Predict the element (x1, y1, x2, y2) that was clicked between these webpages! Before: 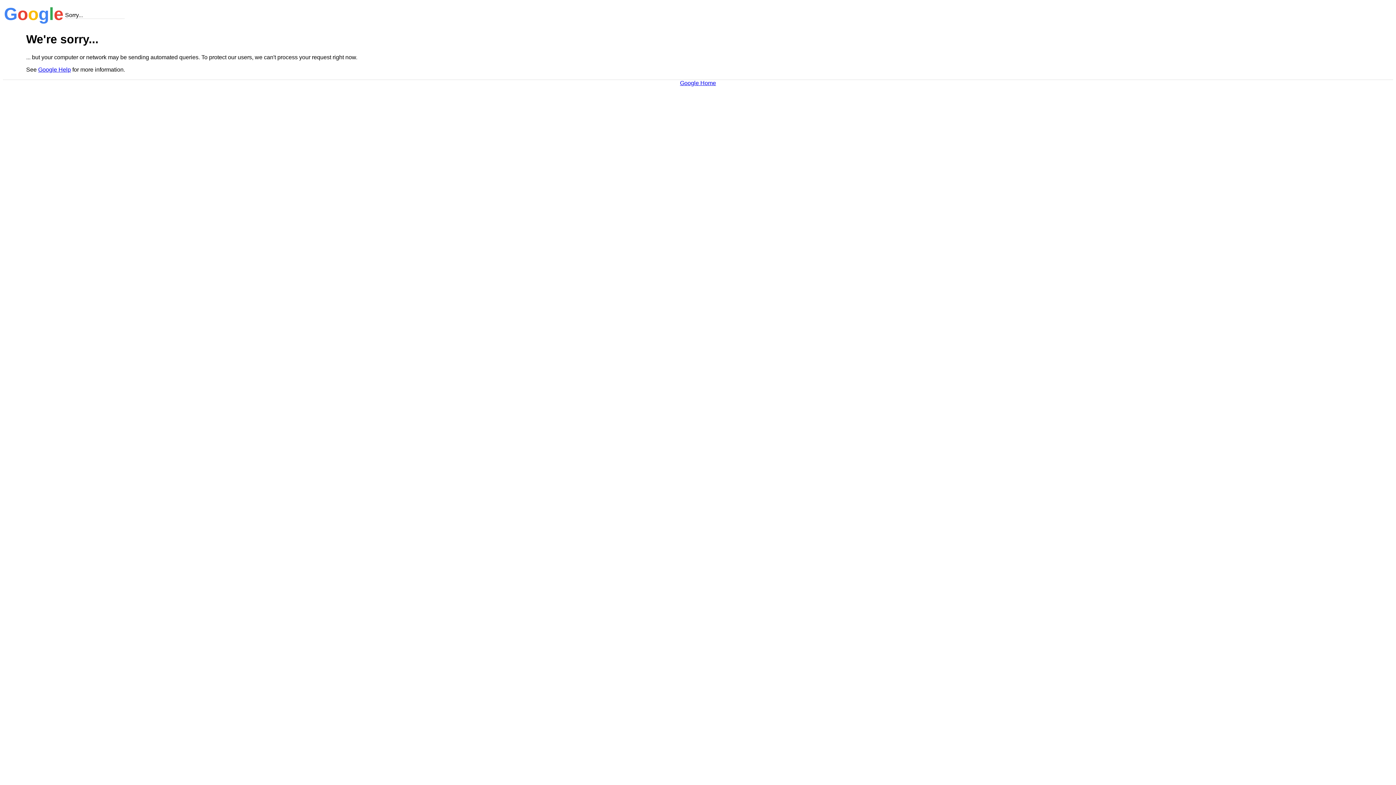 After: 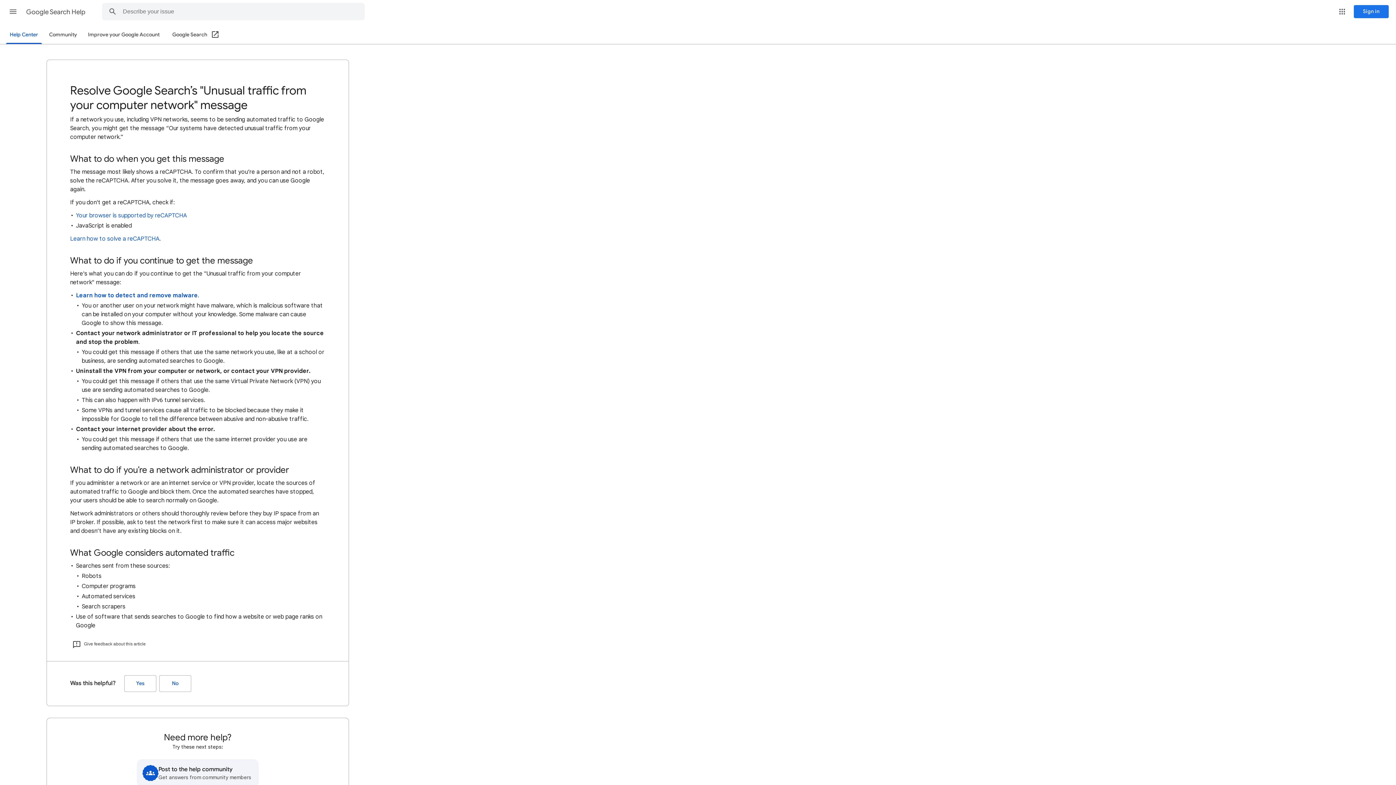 Action: bbox: (38, 66, 70, 72) label: Google Help